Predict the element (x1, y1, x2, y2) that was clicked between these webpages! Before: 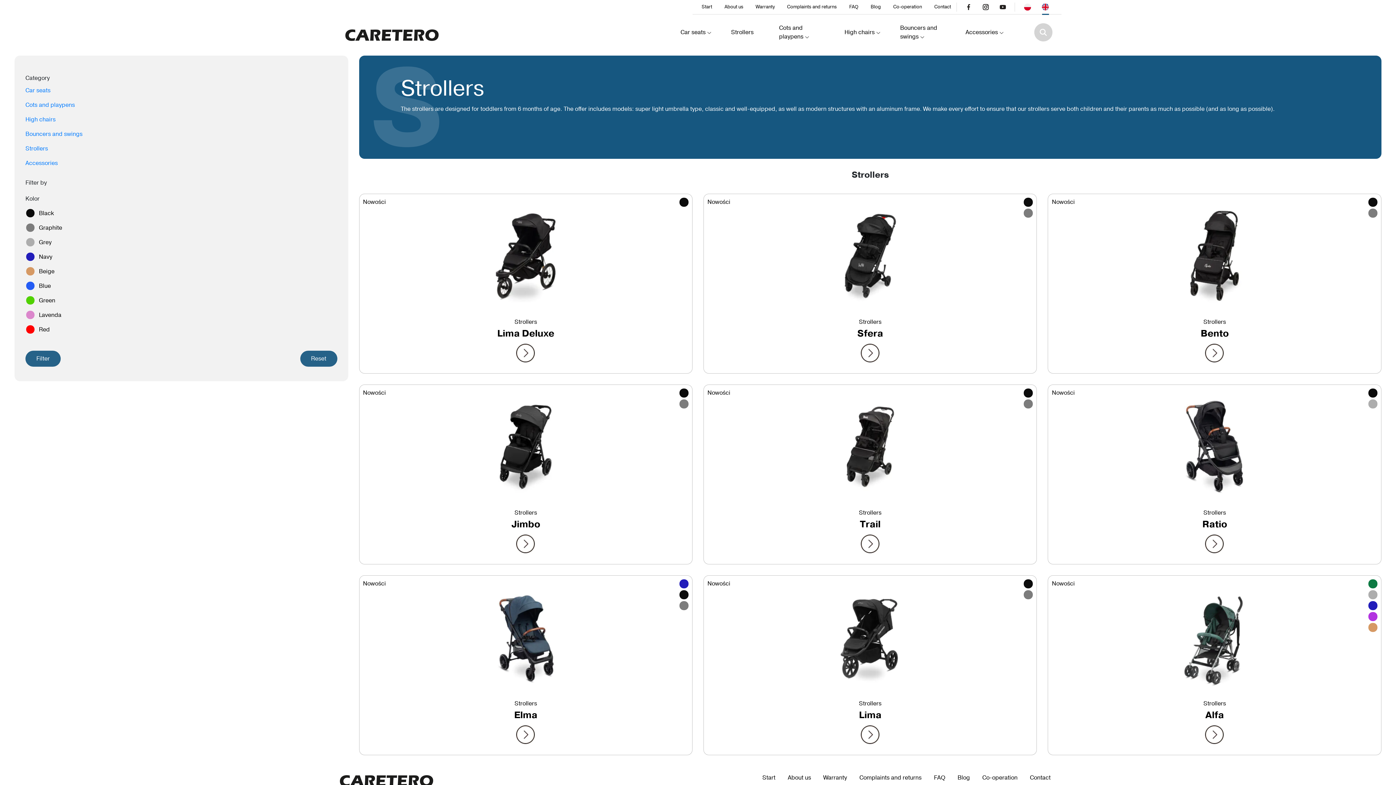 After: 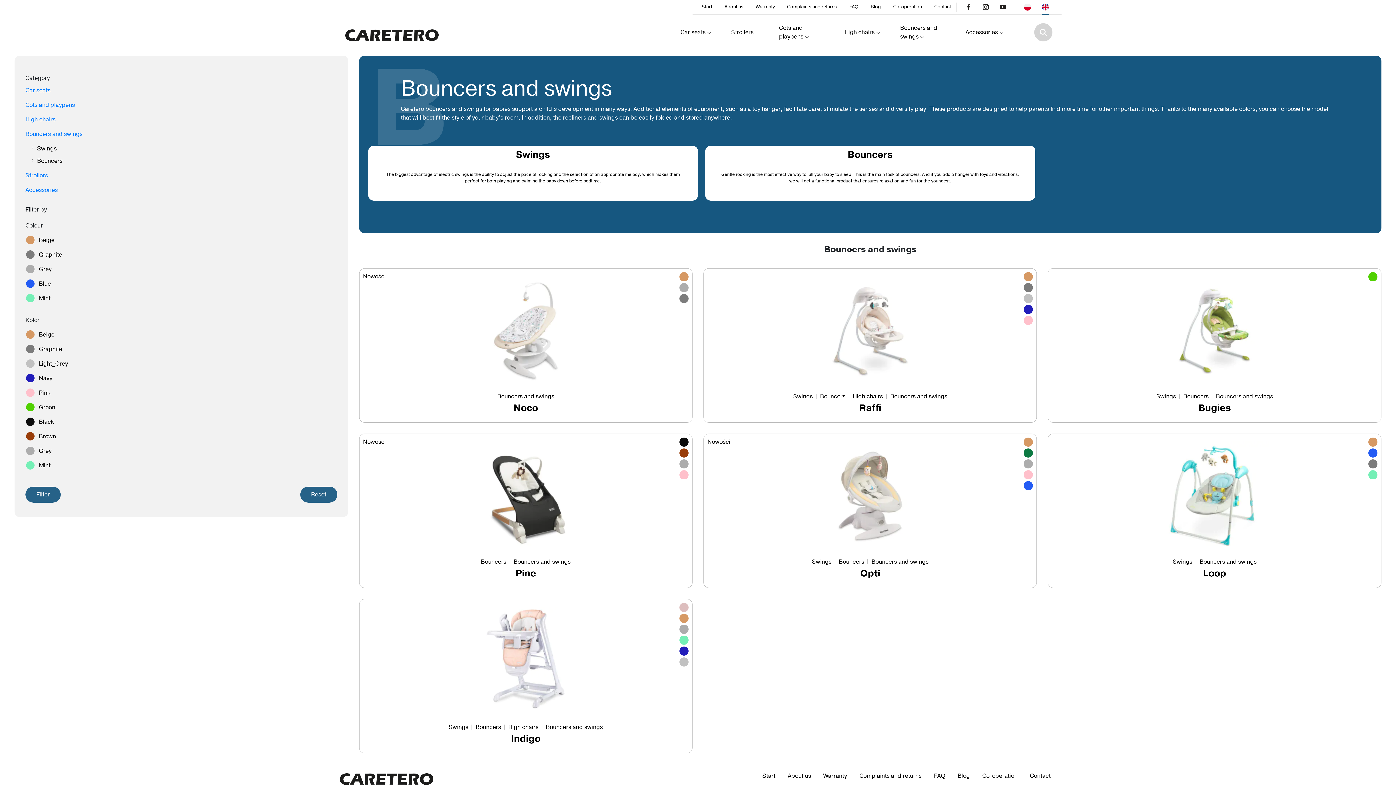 Action: label: Bouncers and swings bbox: (25, 130, 82, 138)